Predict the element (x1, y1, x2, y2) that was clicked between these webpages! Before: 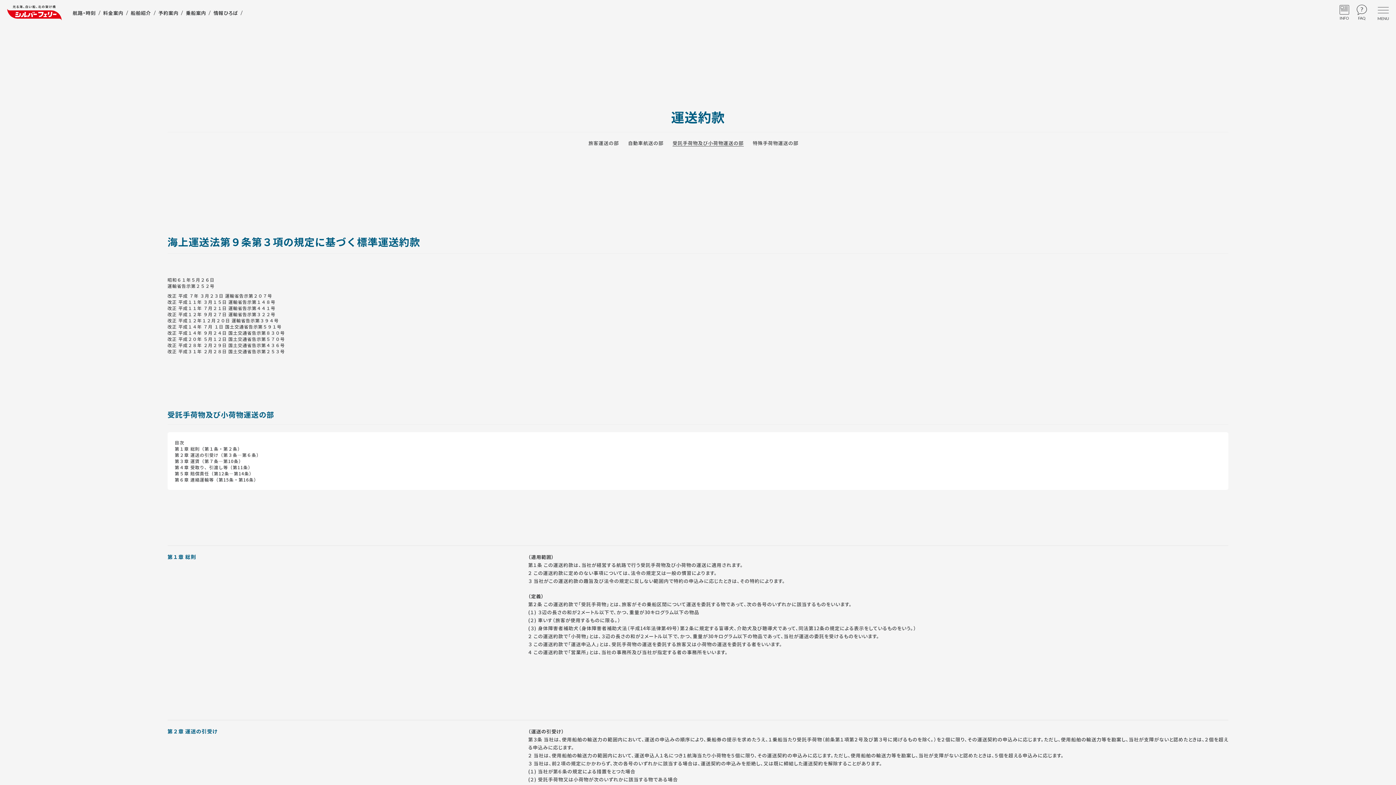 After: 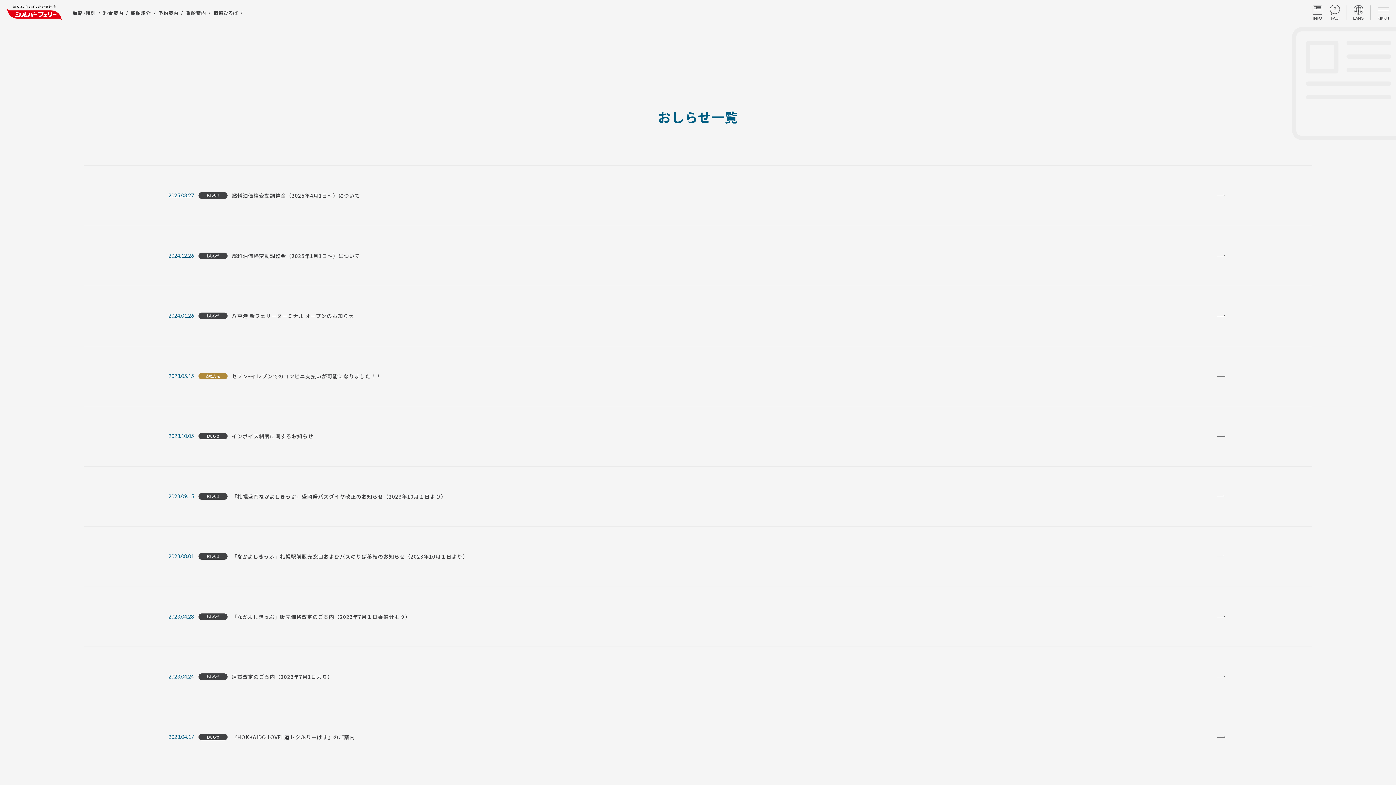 Action: label: INFO bbox: (1336, 4, 1353, 20)